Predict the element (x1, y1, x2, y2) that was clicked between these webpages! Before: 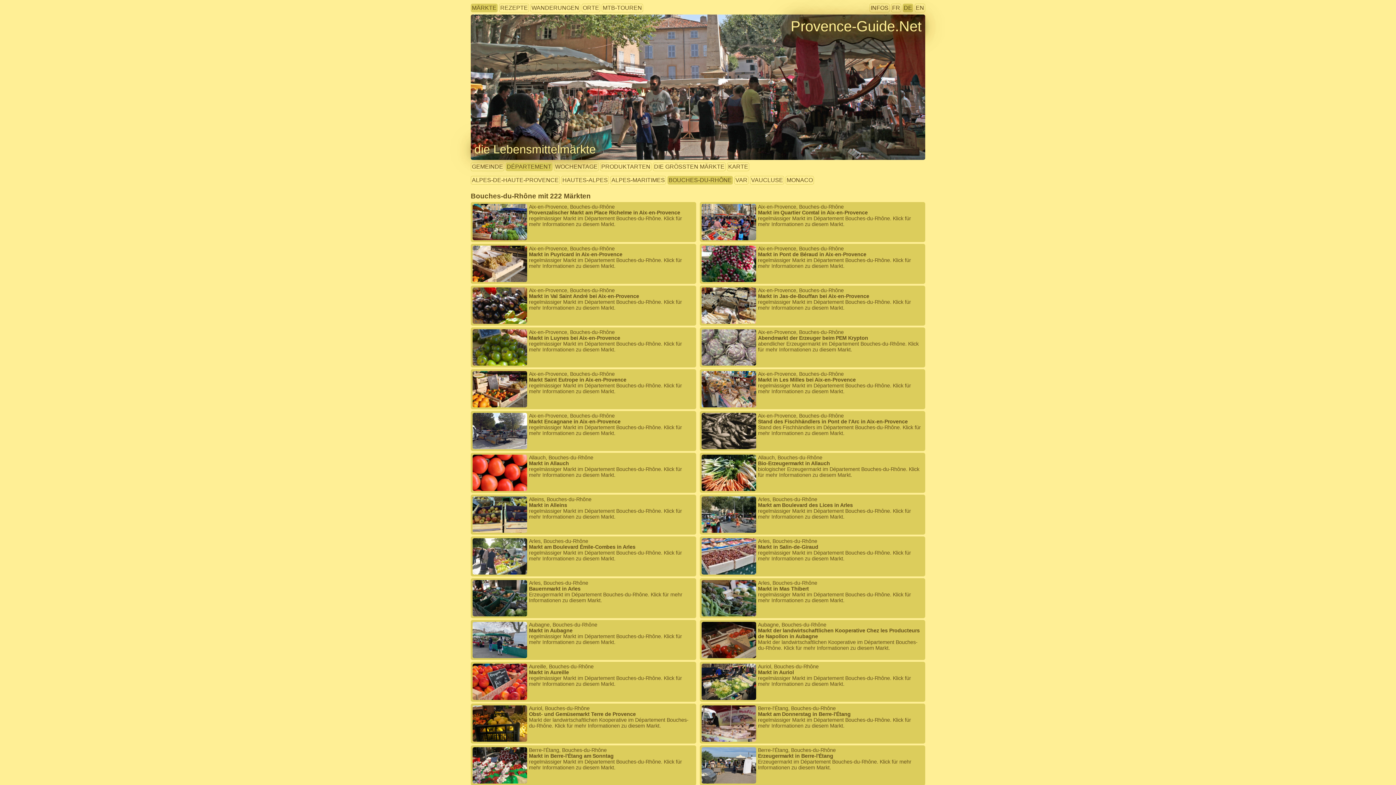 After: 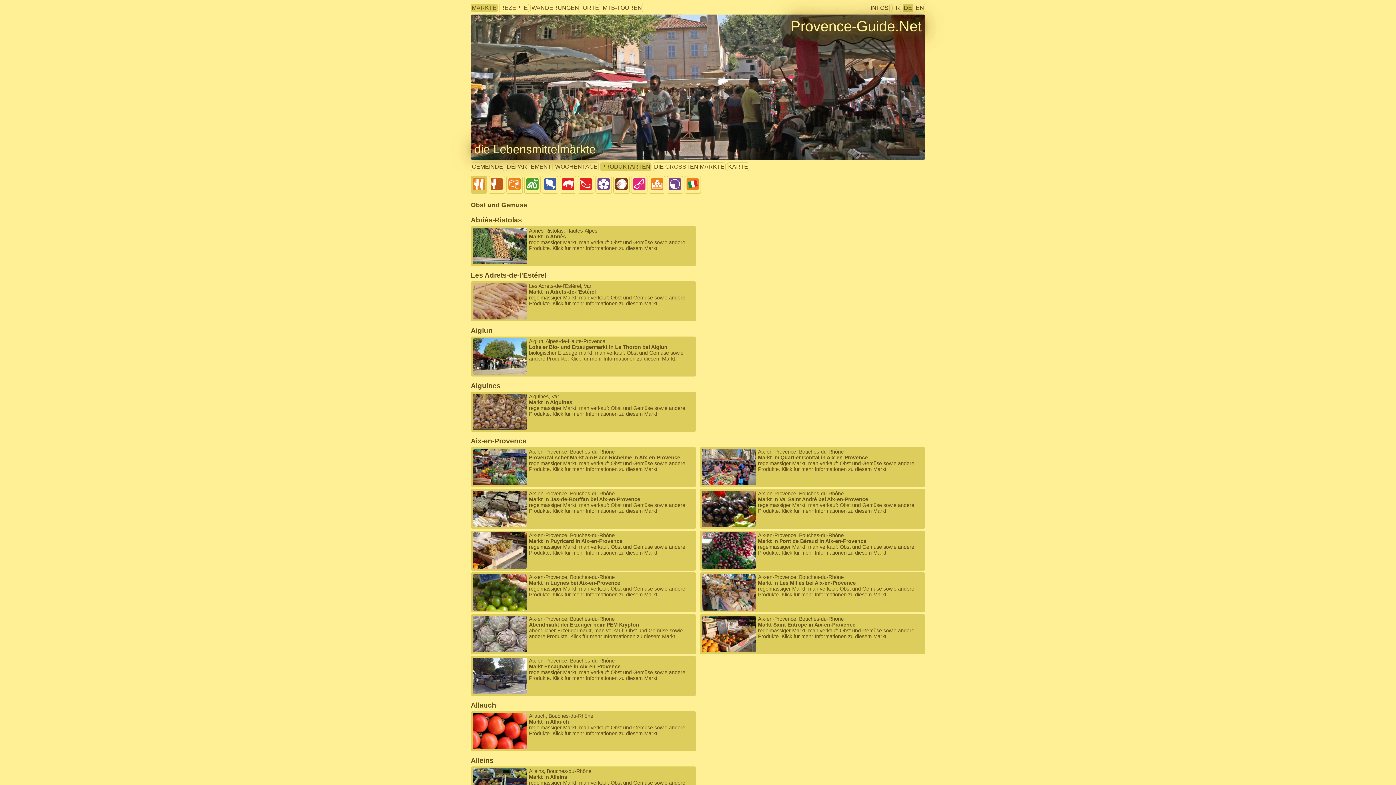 Action: bbox: (601, 163, 650, 169) label: PRODUKTARTEN